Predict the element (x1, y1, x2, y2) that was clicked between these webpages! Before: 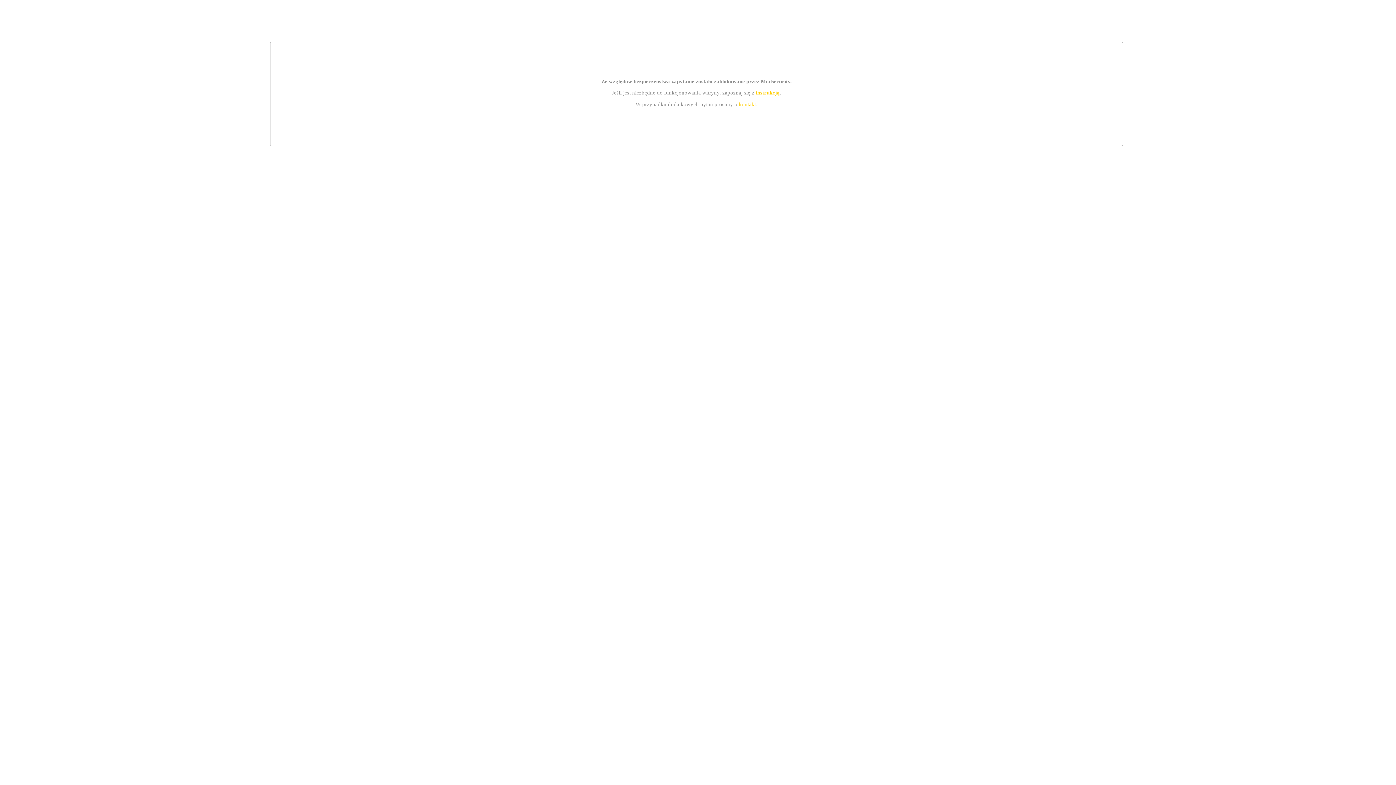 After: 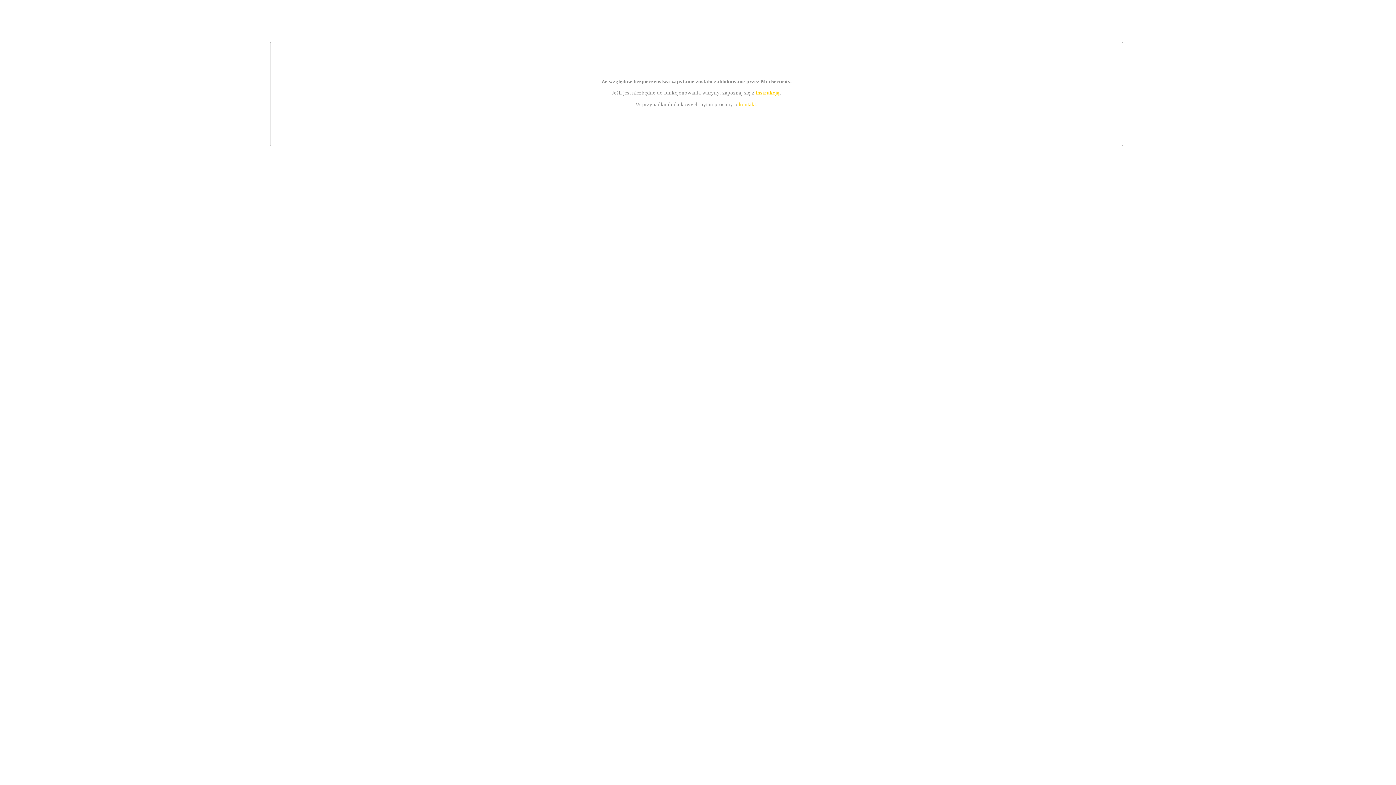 Action: bbox: (755, 89, 779, 95) label: instrukcją